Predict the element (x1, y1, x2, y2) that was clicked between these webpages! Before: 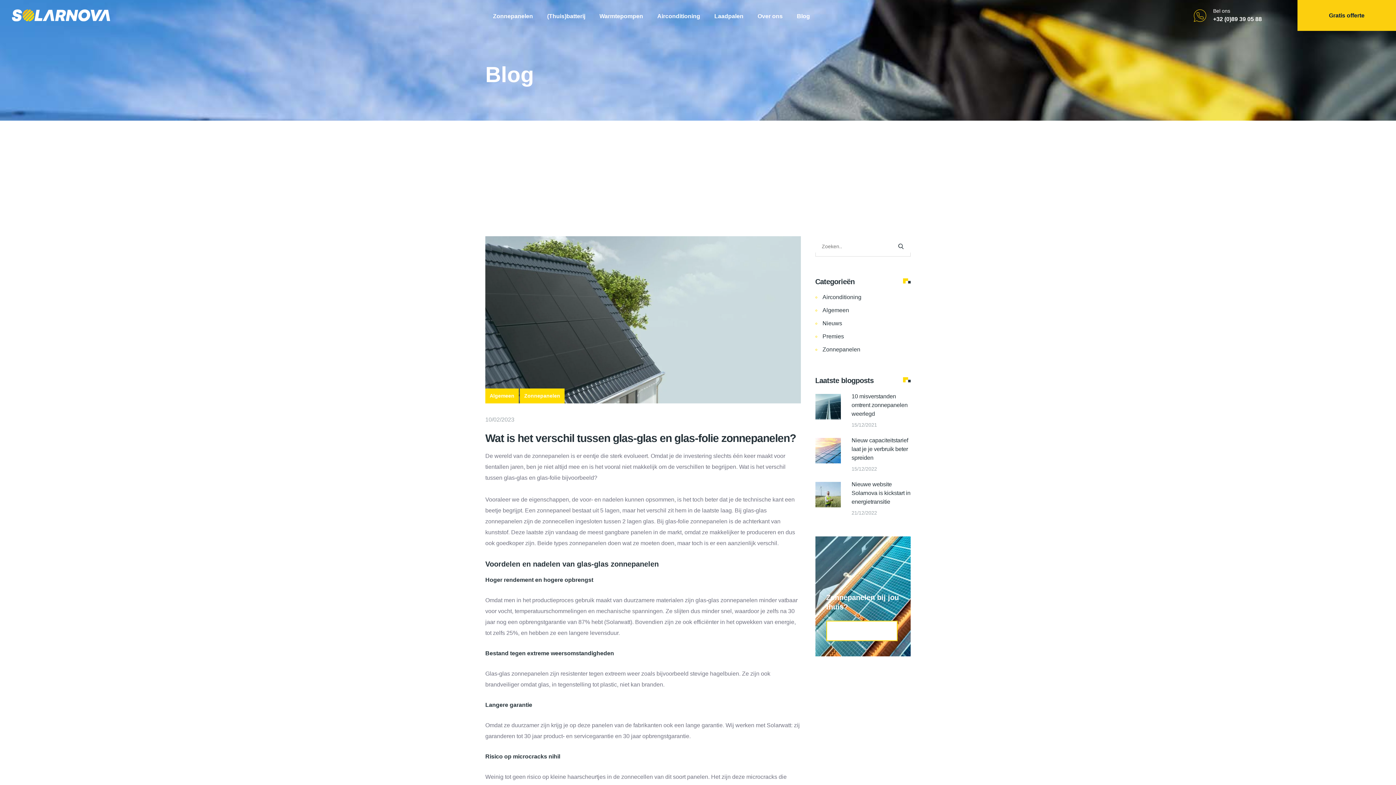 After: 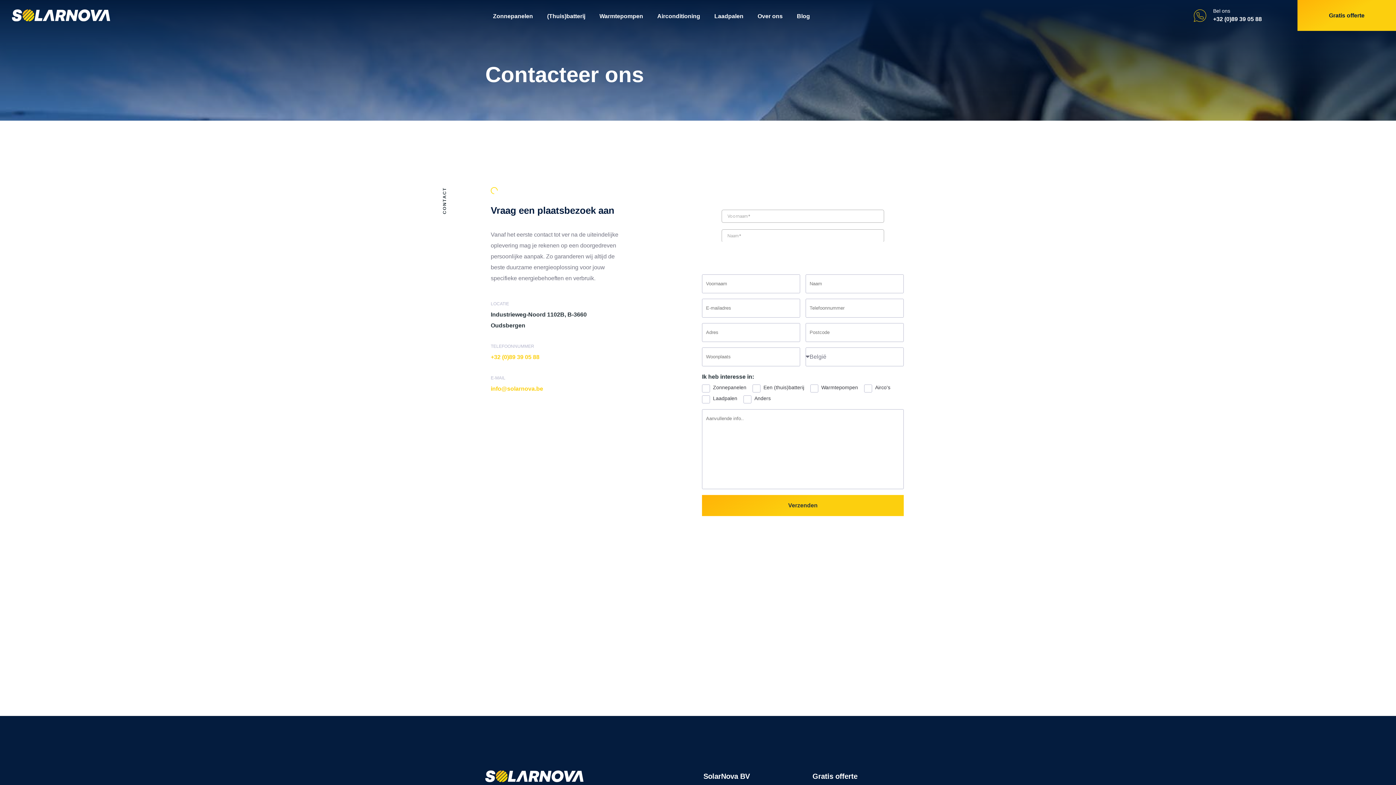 Action: label: Gratis offerte bbox: (1297, 0, 1396, 30)